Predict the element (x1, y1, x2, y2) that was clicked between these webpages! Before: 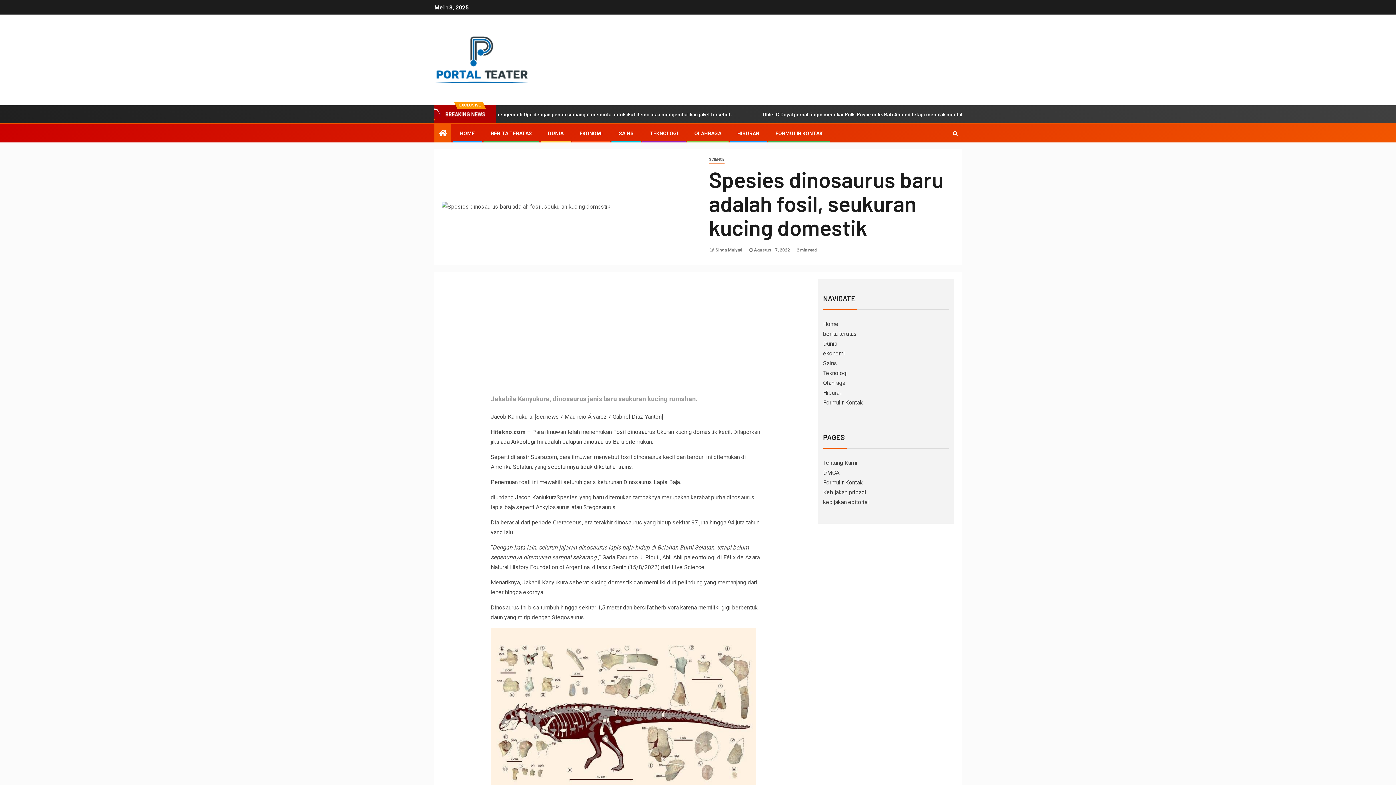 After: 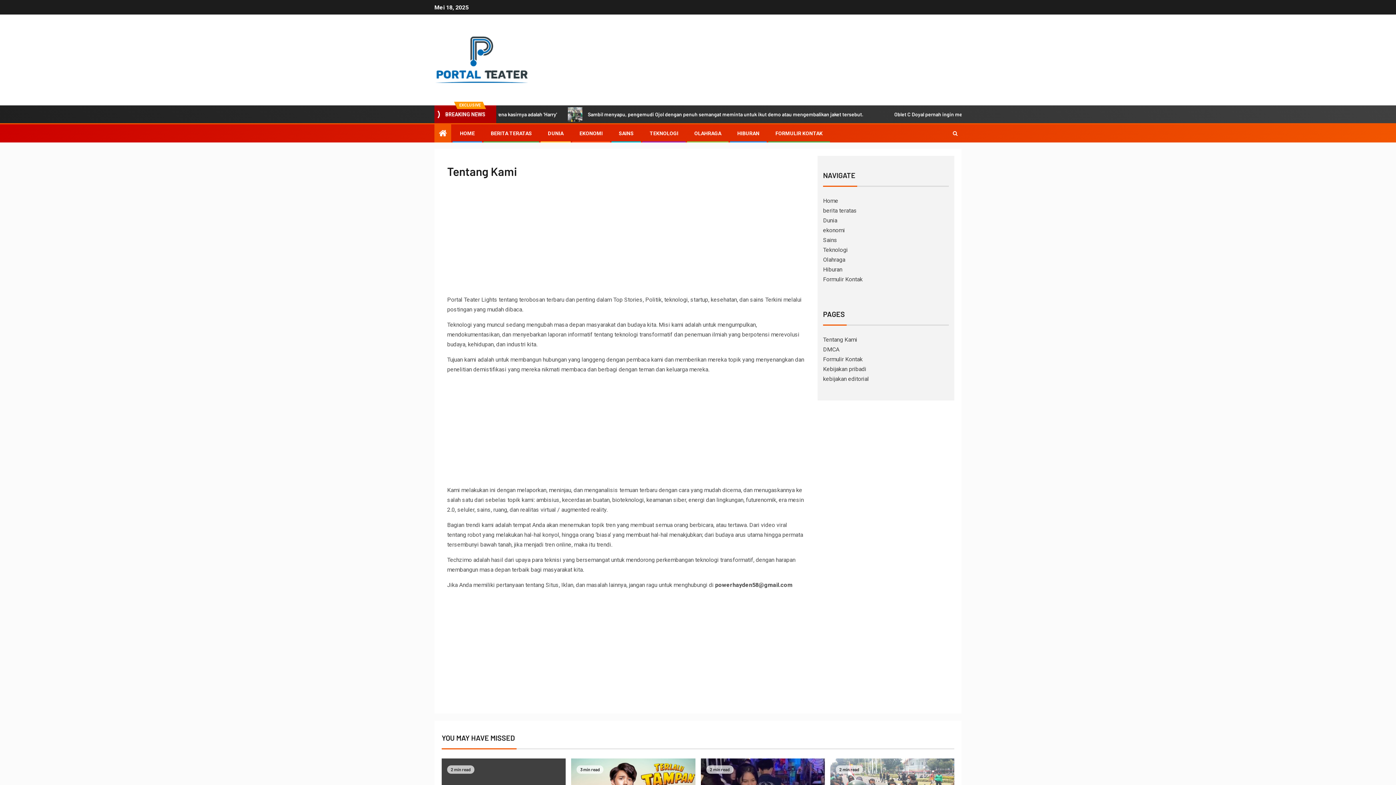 Action: bbox: (823, 459, 857, 466) label: Tentang Kami